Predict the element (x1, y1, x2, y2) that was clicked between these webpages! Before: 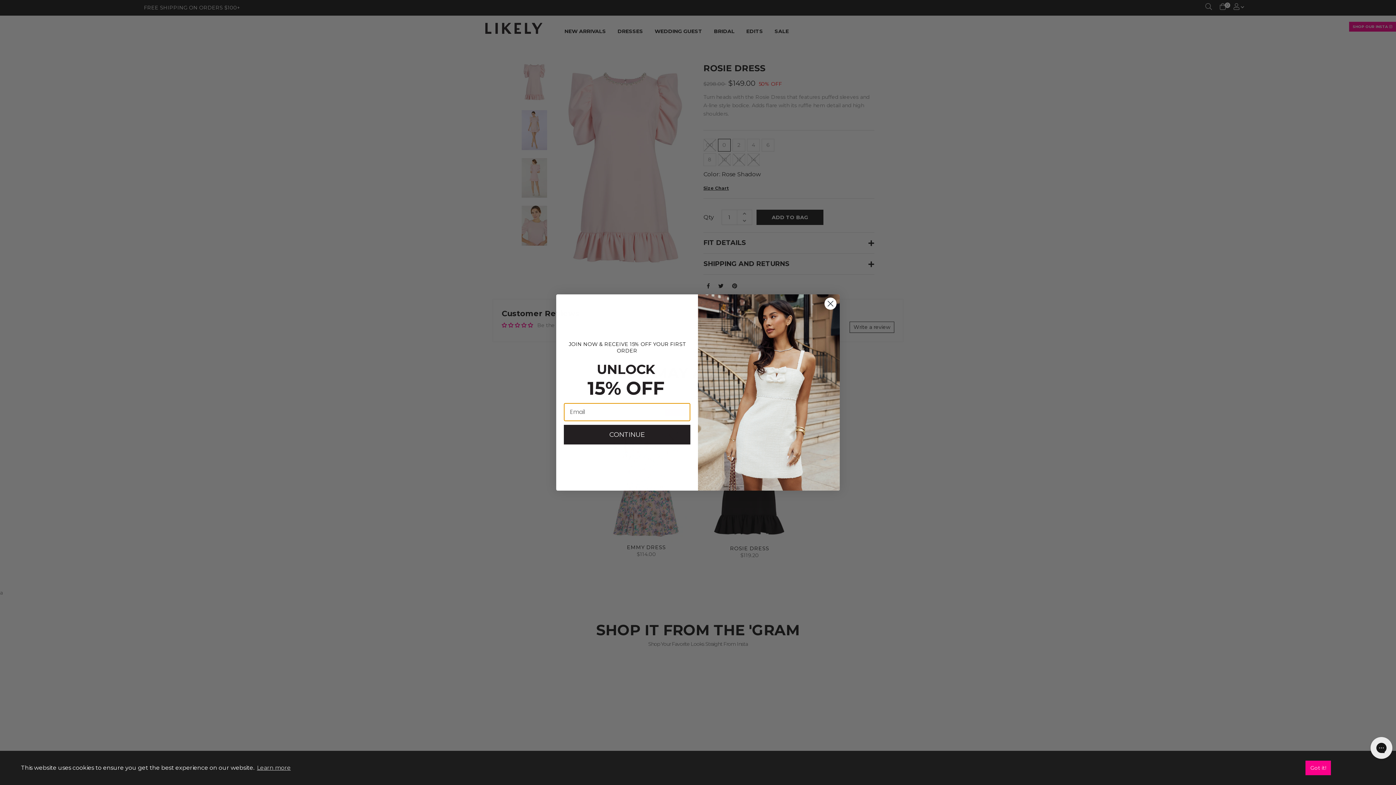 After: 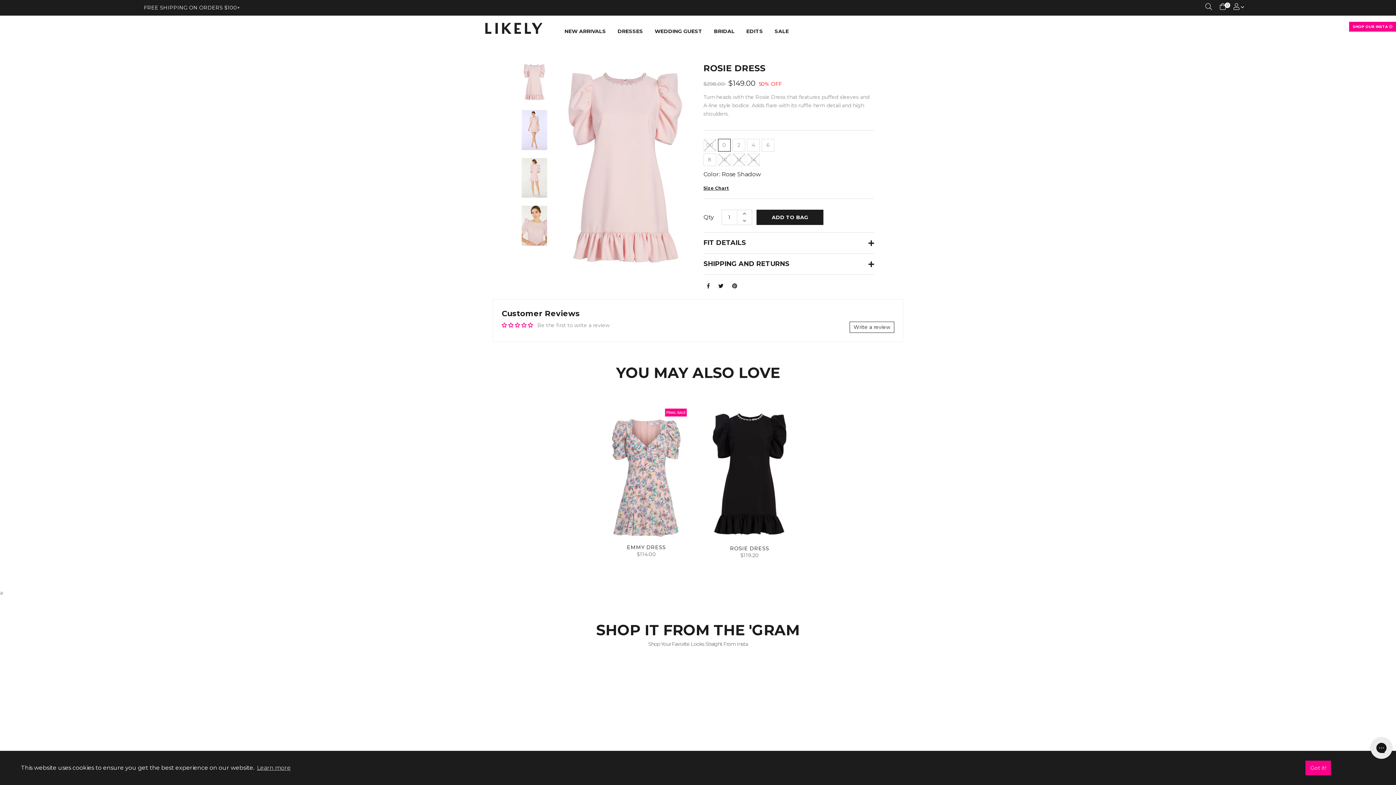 Action: bbox: (824, 297, 837, 310) label: Close dialog